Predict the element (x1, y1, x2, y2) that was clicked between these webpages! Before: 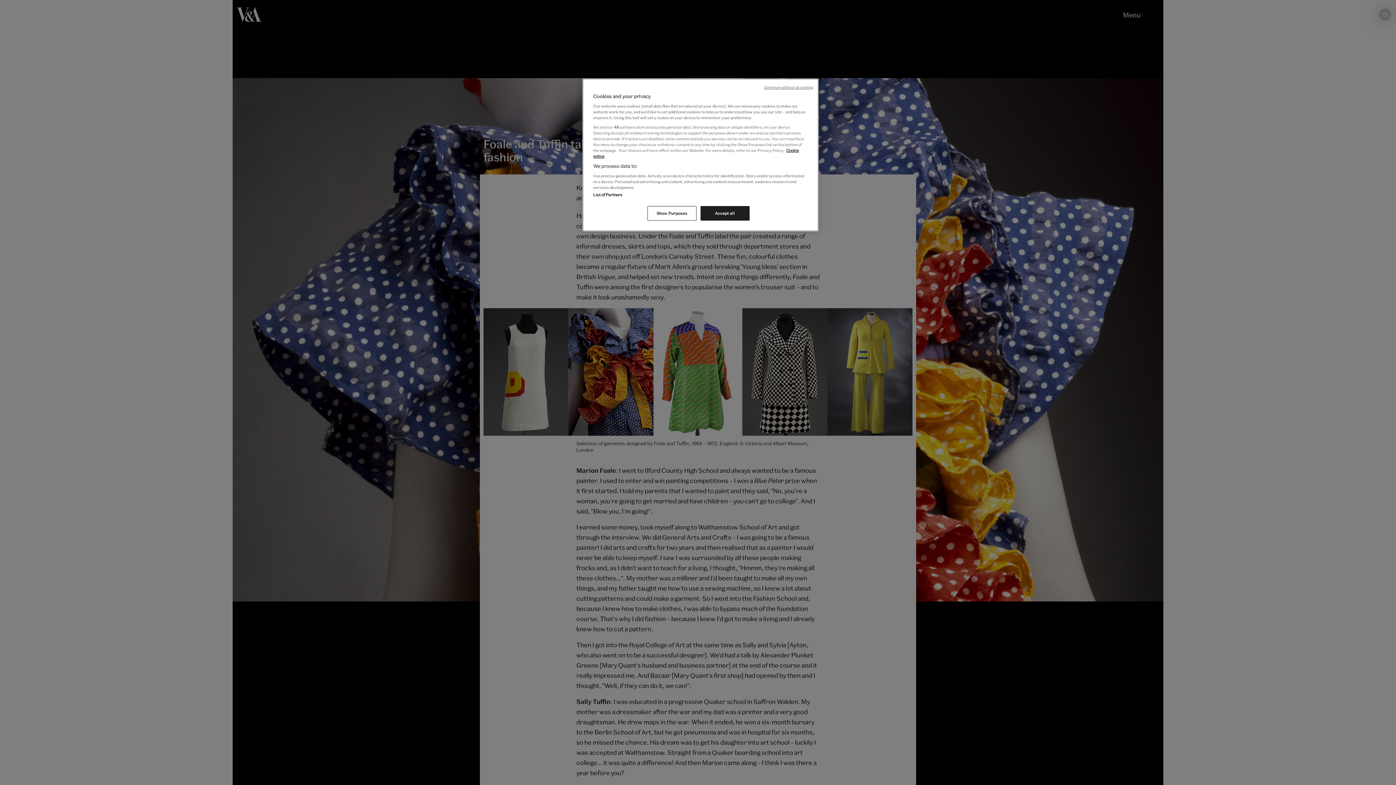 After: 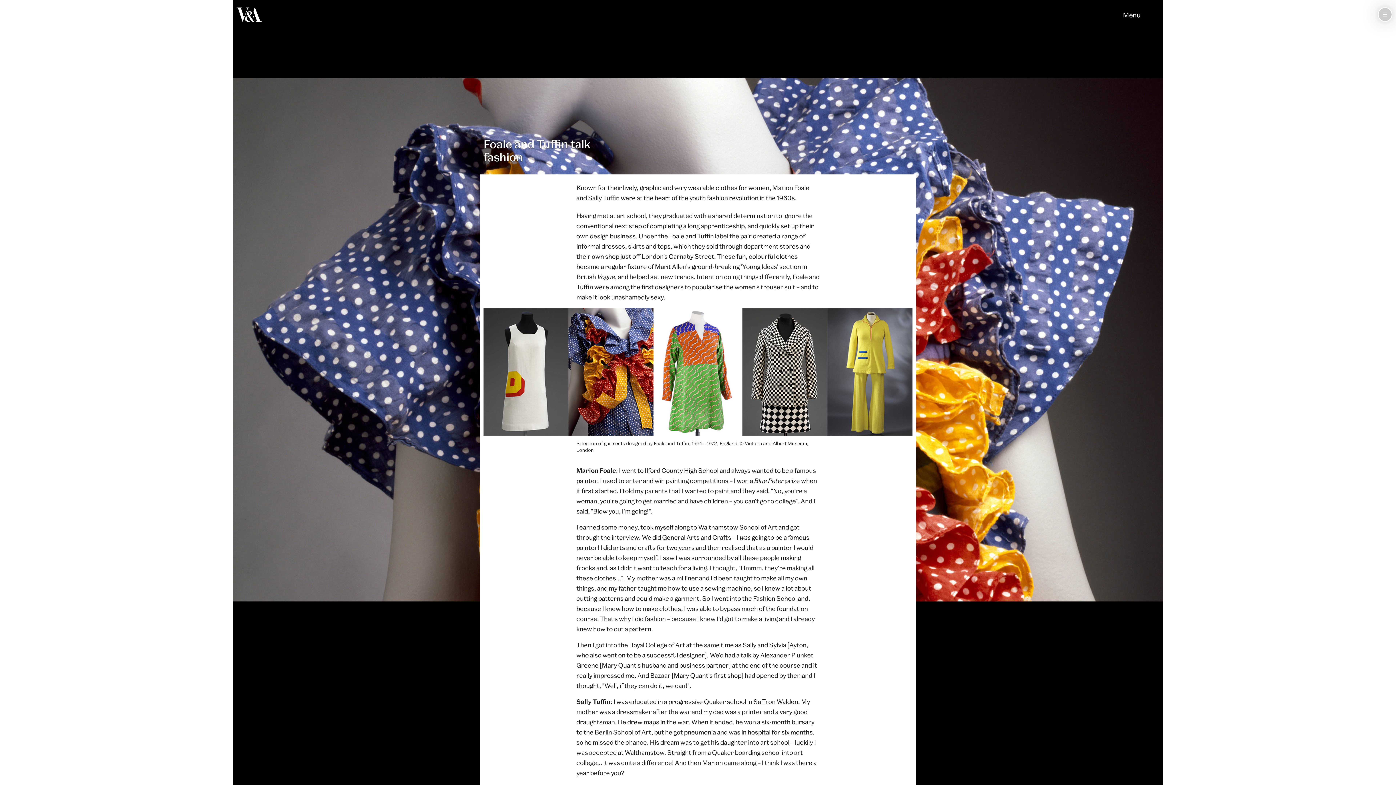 Action: label: Accept all bbox: (700, 206, 749, 220)